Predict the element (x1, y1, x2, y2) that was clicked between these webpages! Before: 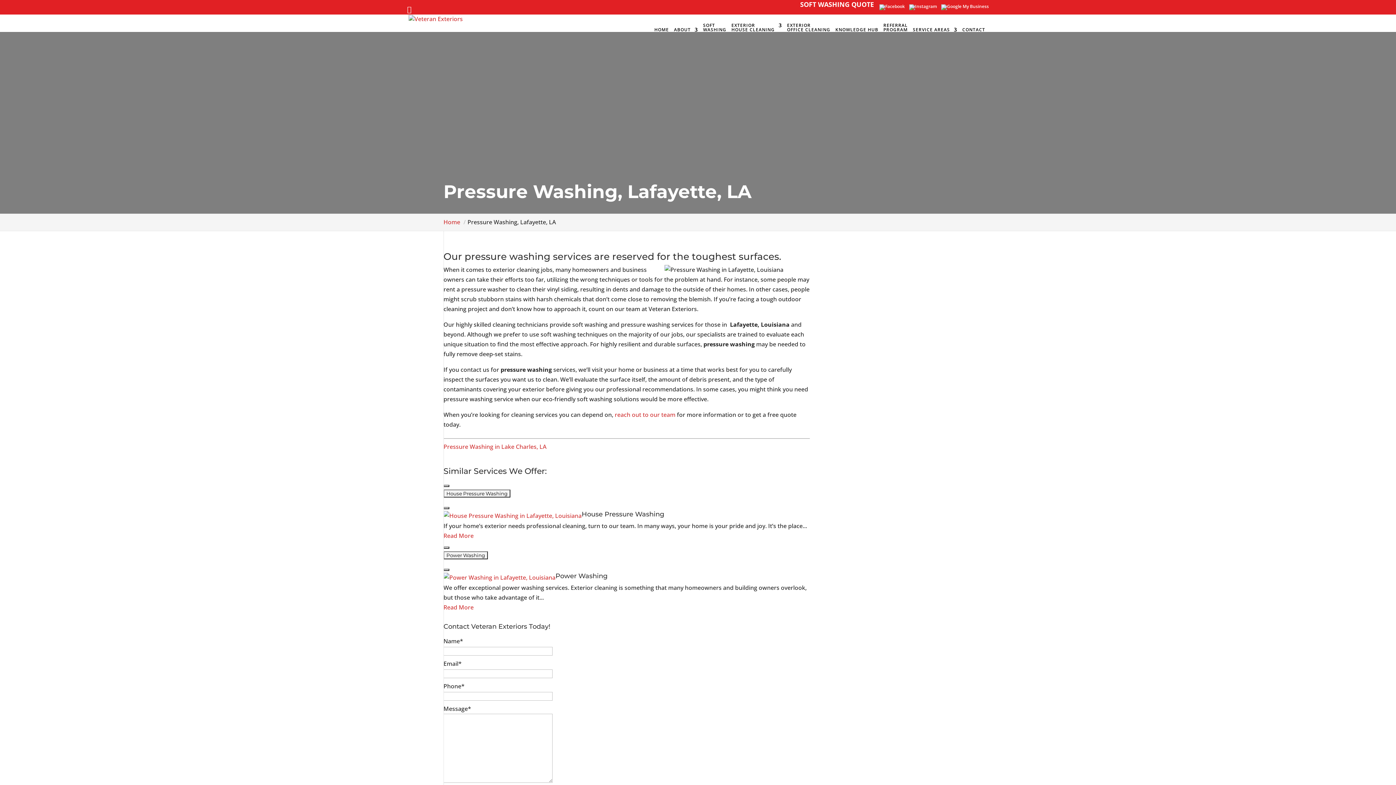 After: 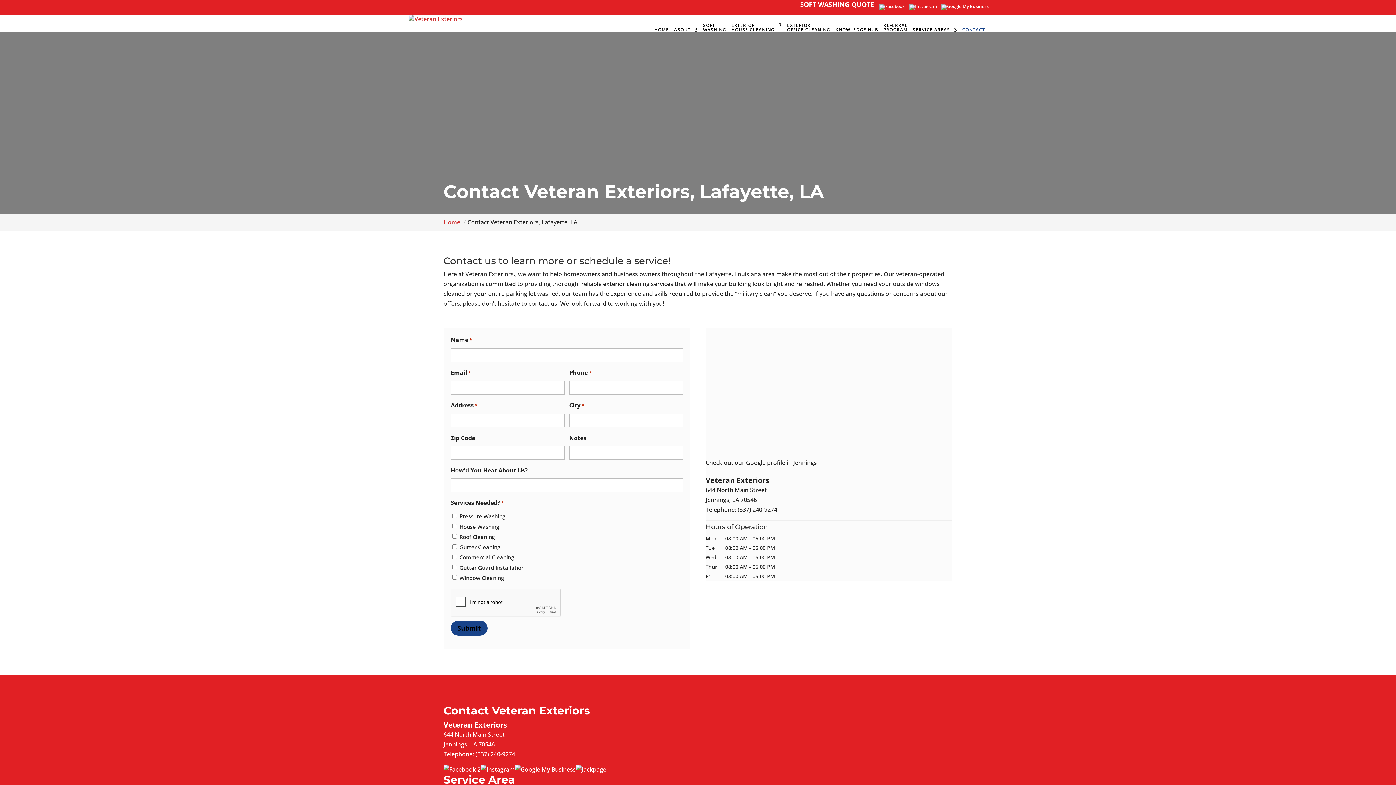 Action: label: reach out to our team bbox: (614, 410, 675, 418)